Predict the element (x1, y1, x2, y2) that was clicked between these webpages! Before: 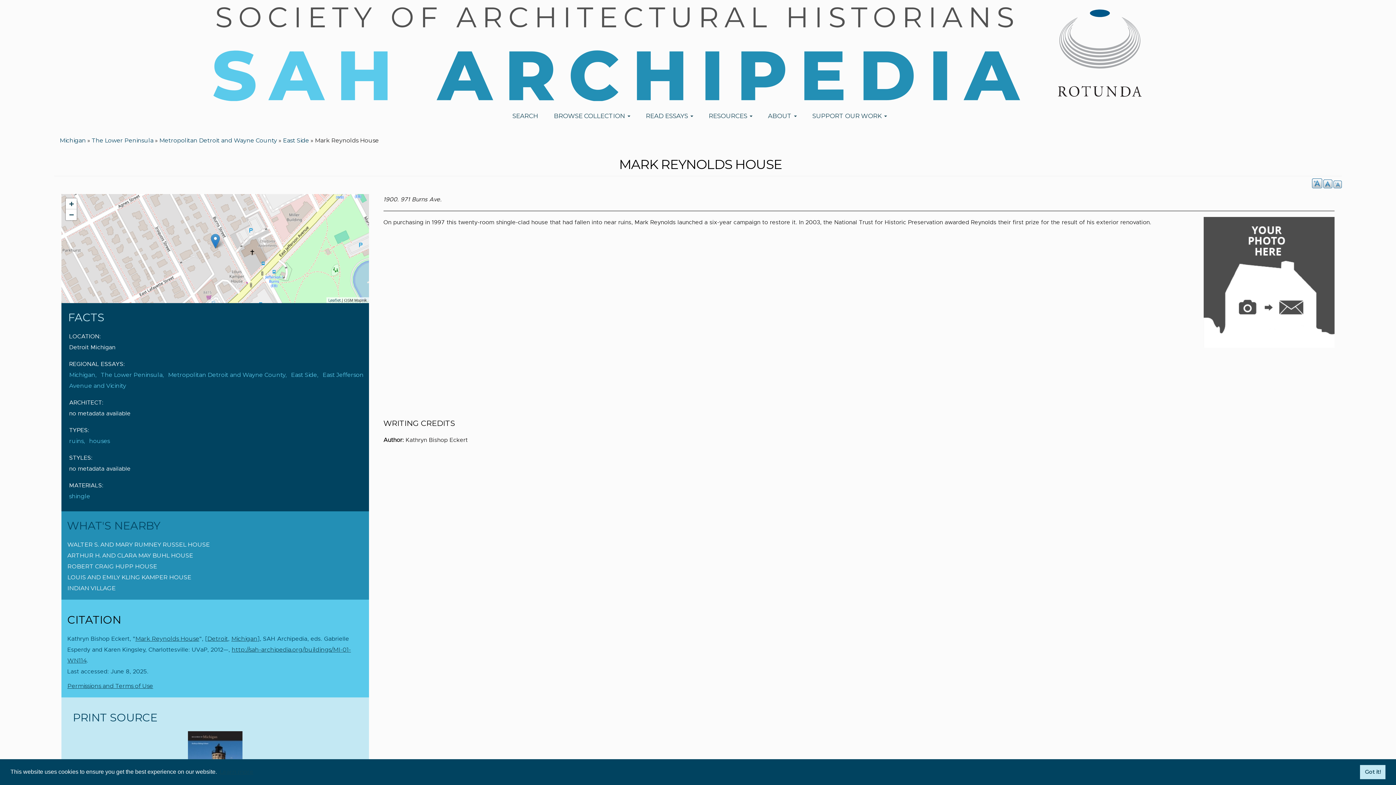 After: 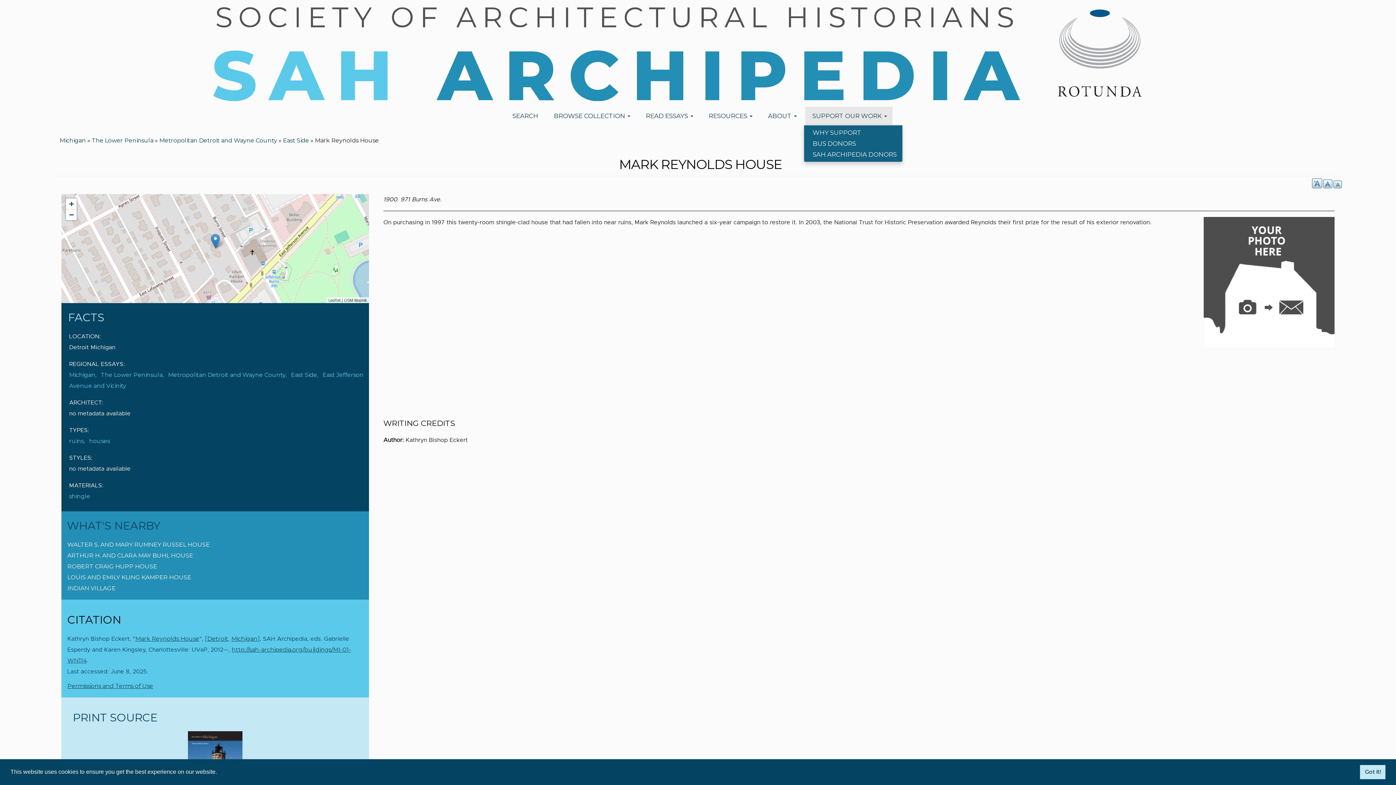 Action: bbox: (805, 106, 892, 124) label: SUPPORT OUR WORK 